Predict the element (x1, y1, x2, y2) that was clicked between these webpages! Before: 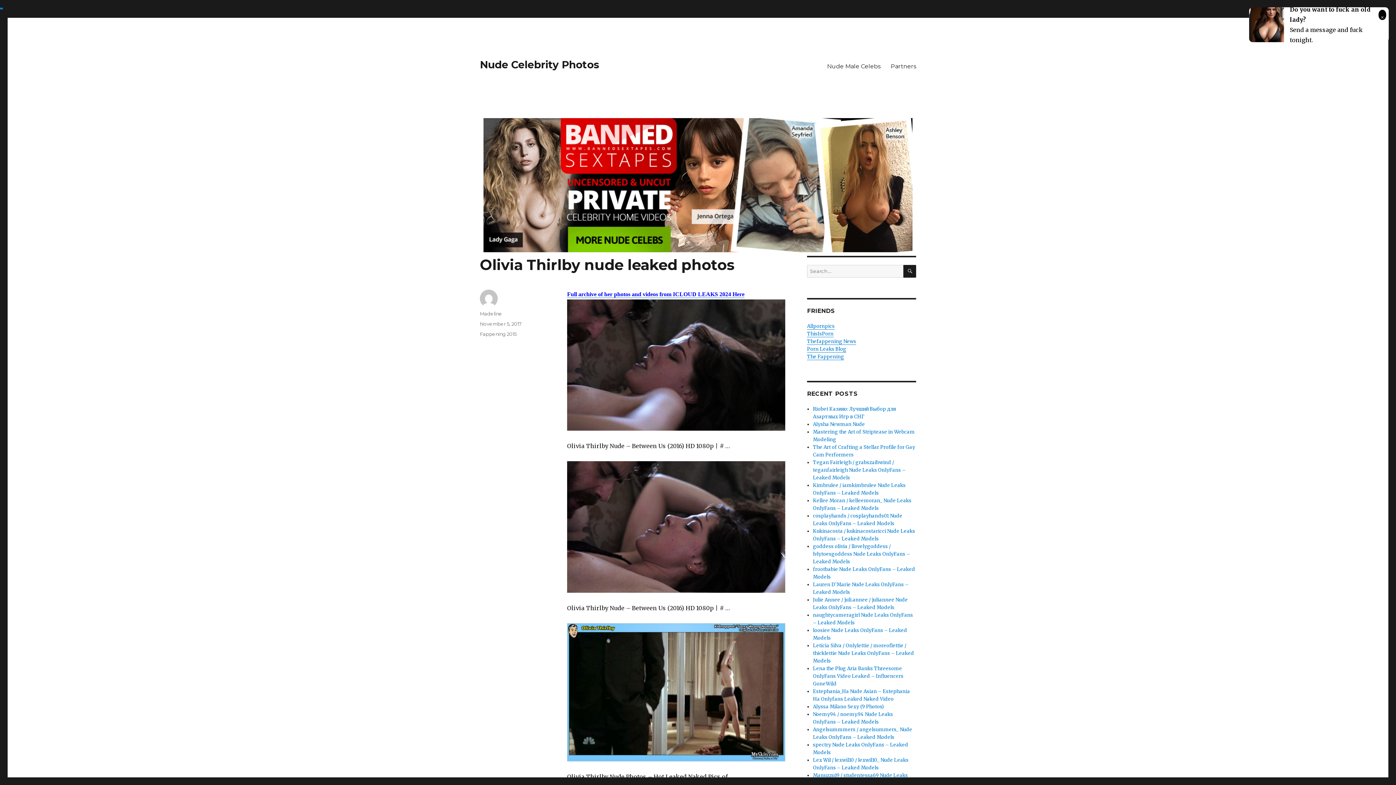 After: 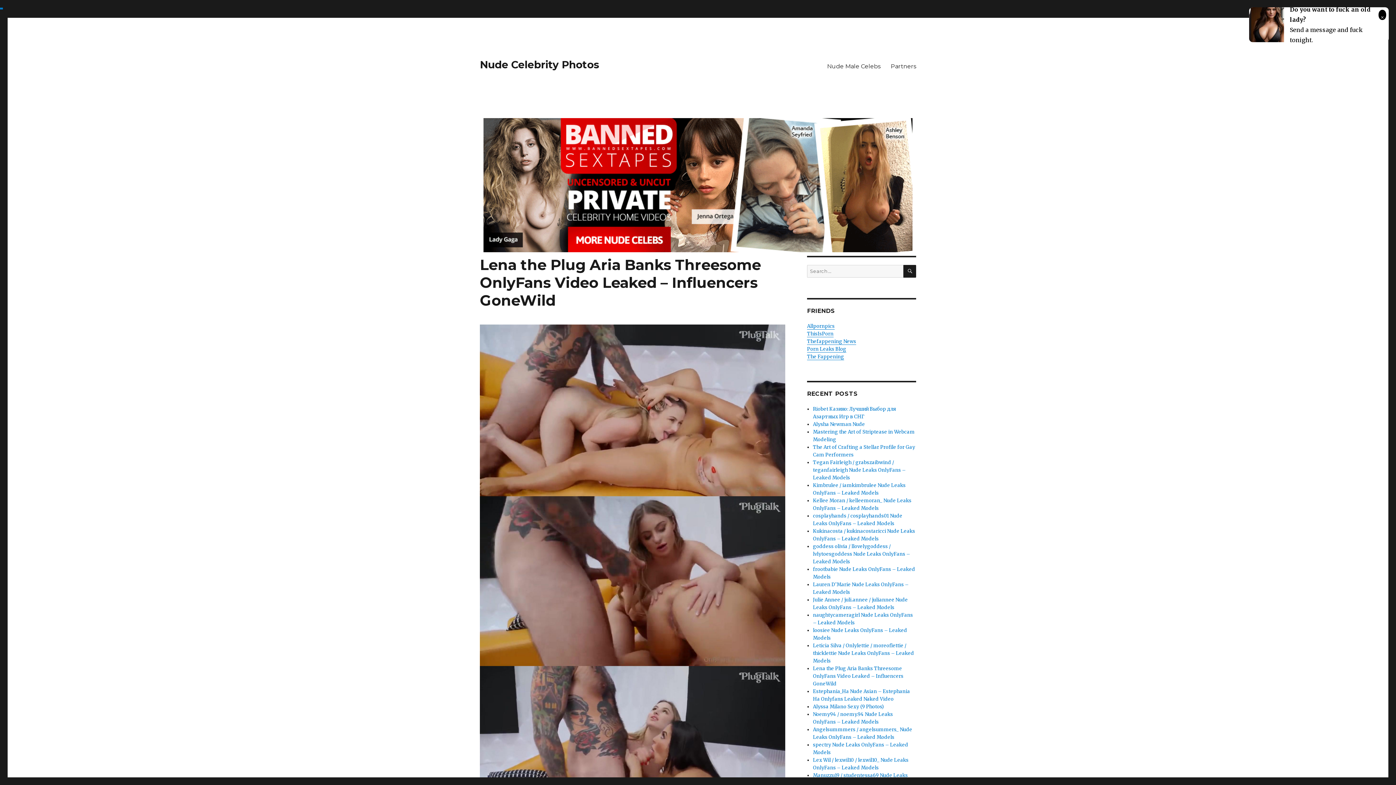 Action: bbox: (813, 665, 903, 687) label: Lena the Plug Aria Banks Threesome OnlyFans Video Leaked – Influencers GoneWild